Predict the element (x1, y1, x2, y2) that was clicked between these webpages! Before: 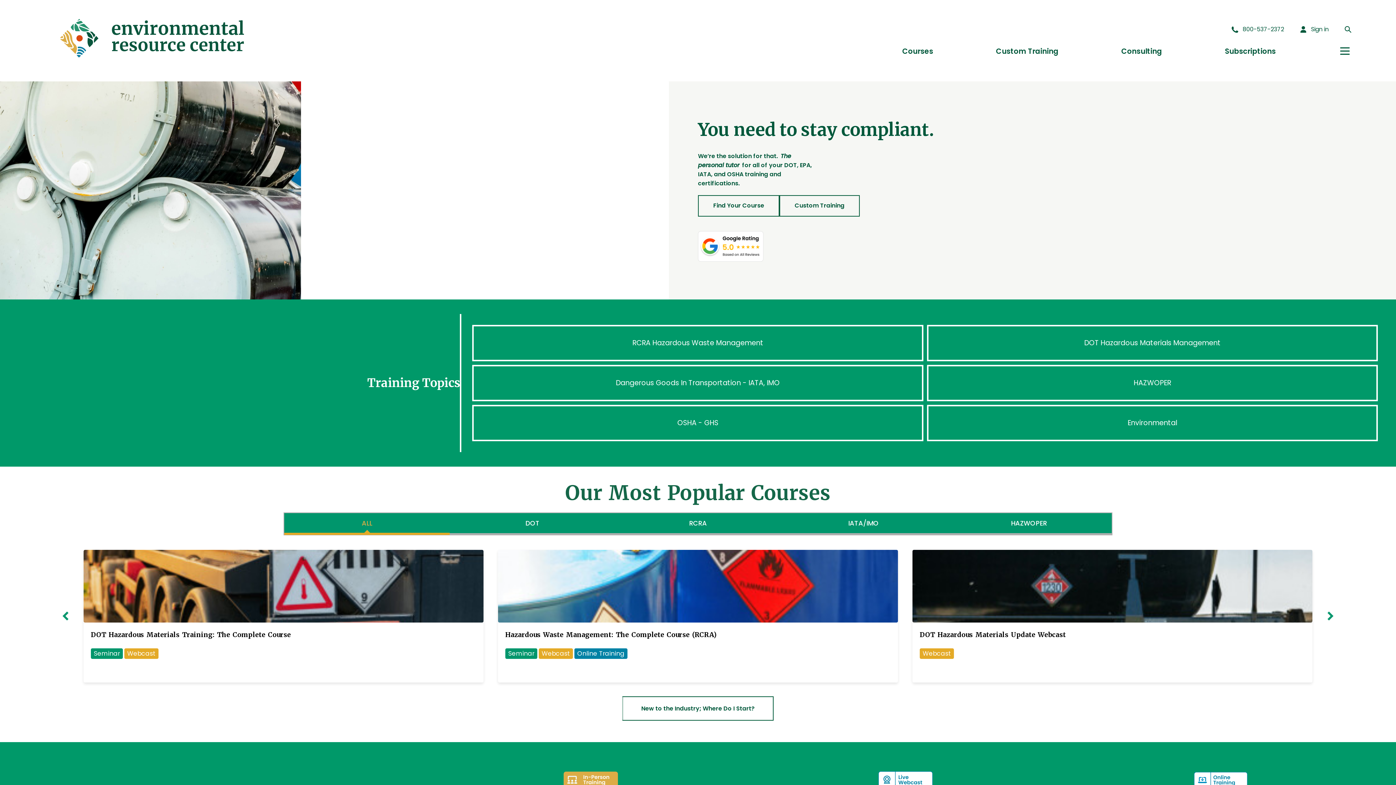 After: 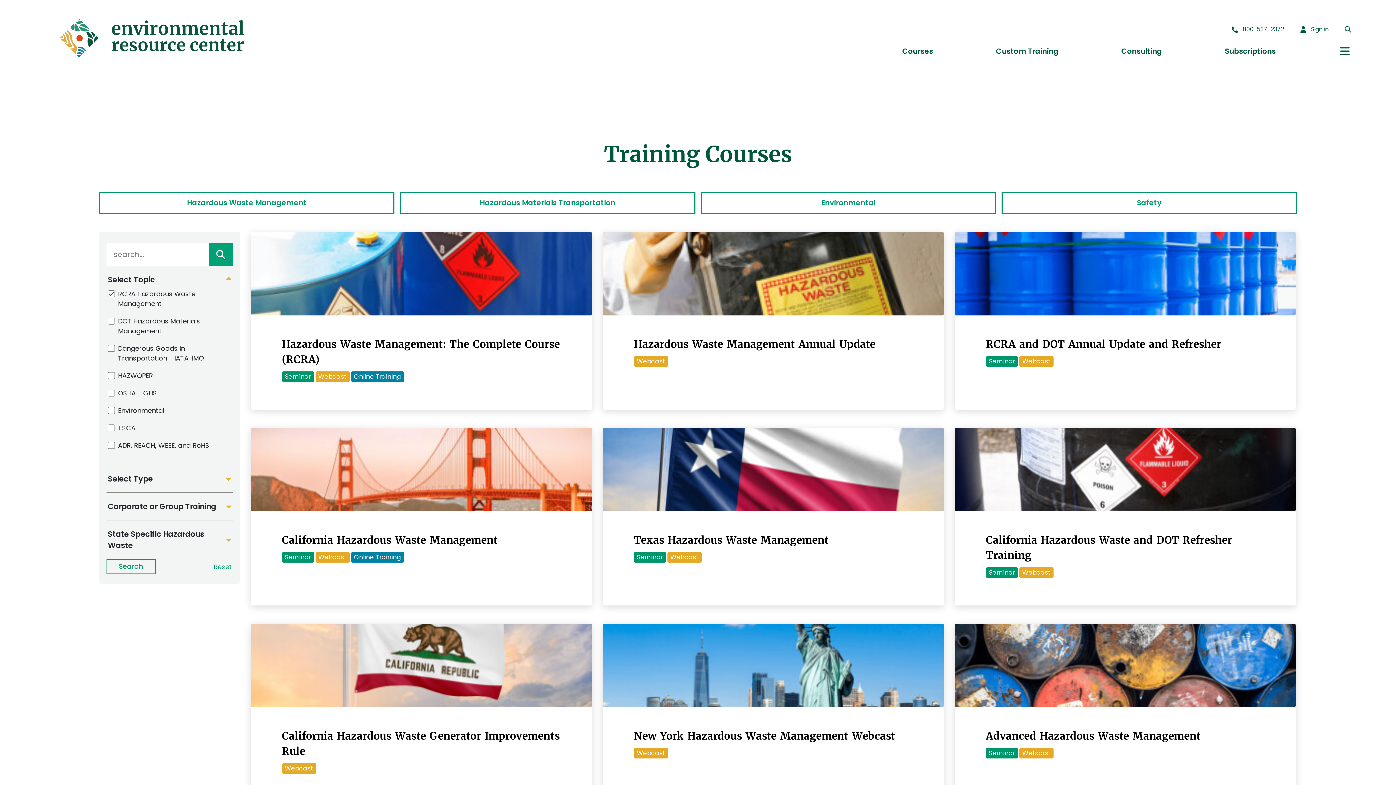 Action: label: RCRA bbox: (689, 518, 707, 527)